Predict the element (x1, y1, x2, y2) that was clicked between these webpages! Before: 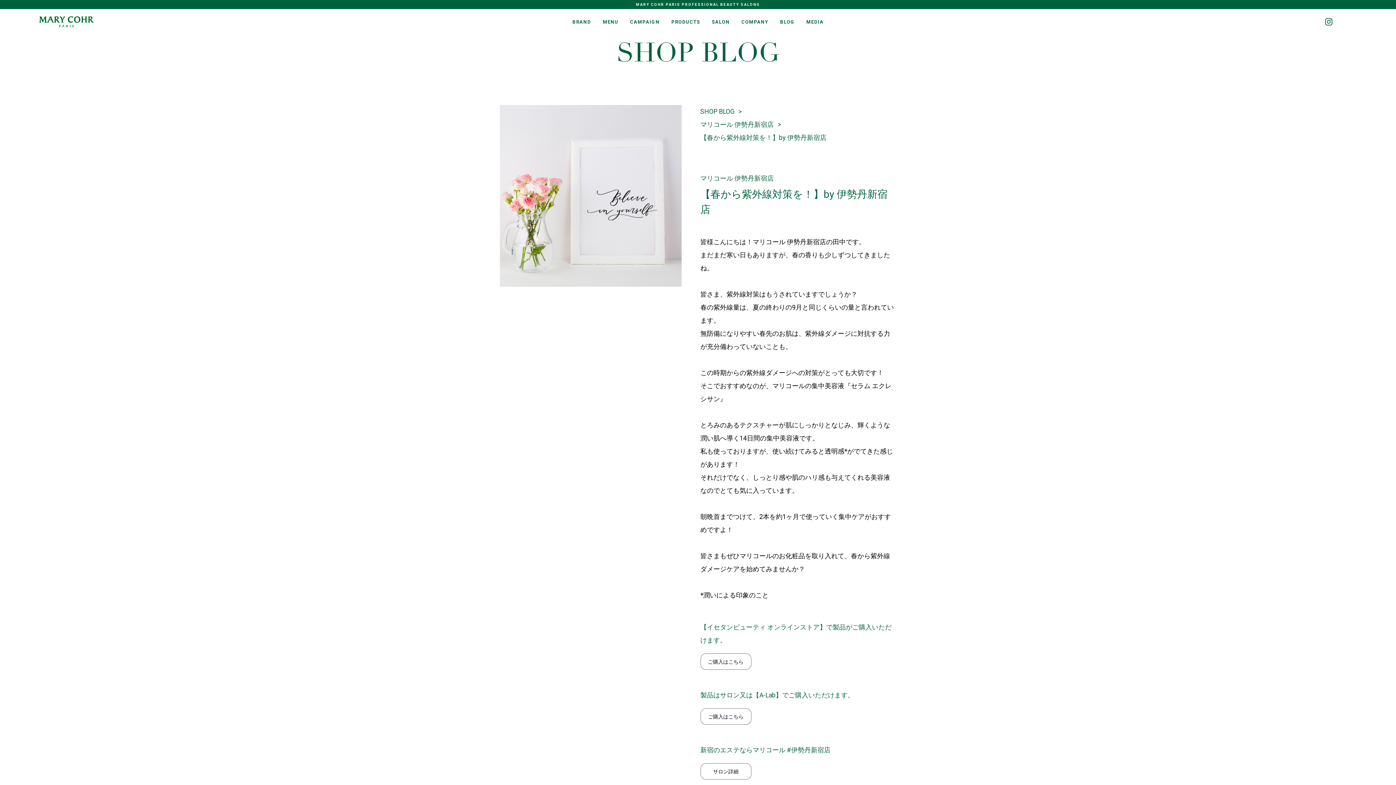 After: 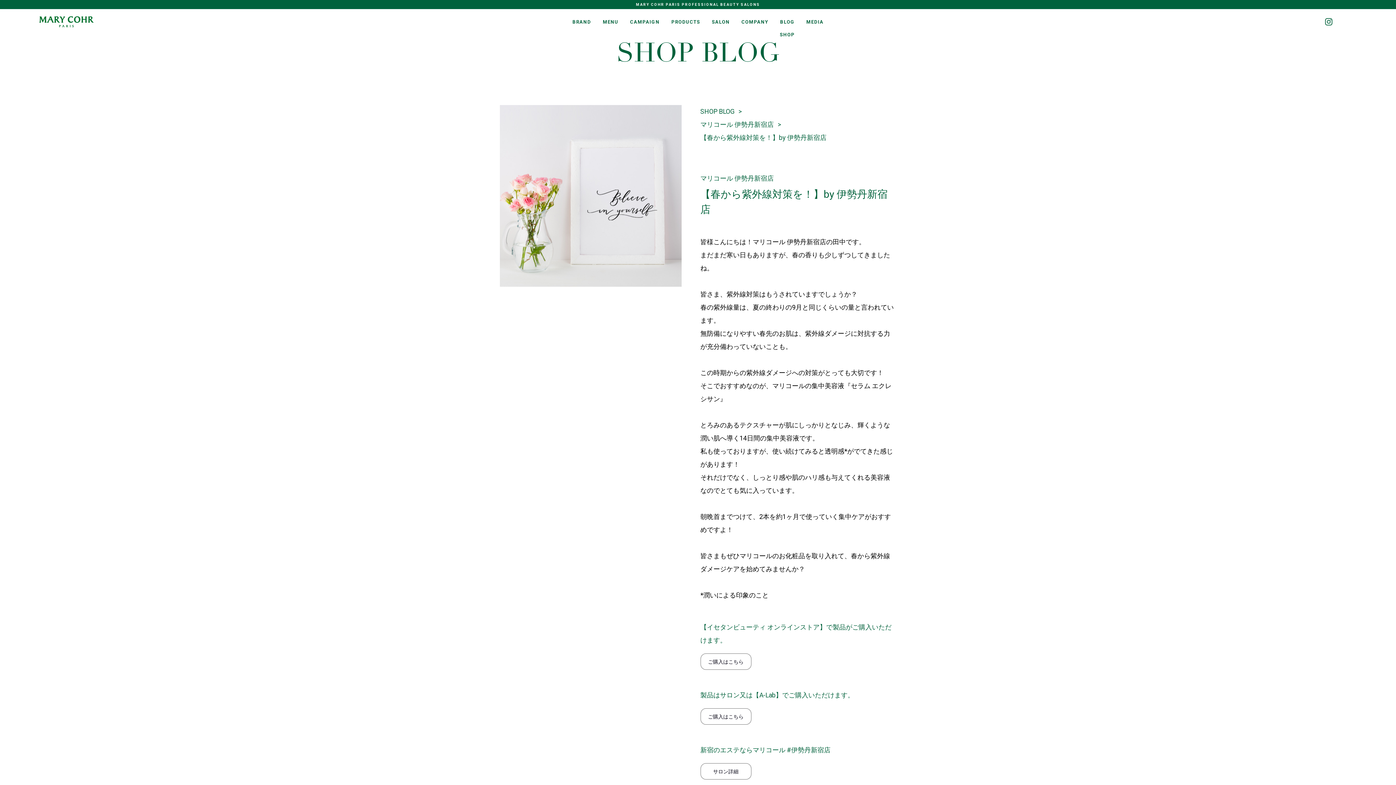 Action: bbox: (780, 9, 794, 34) label: BLOG